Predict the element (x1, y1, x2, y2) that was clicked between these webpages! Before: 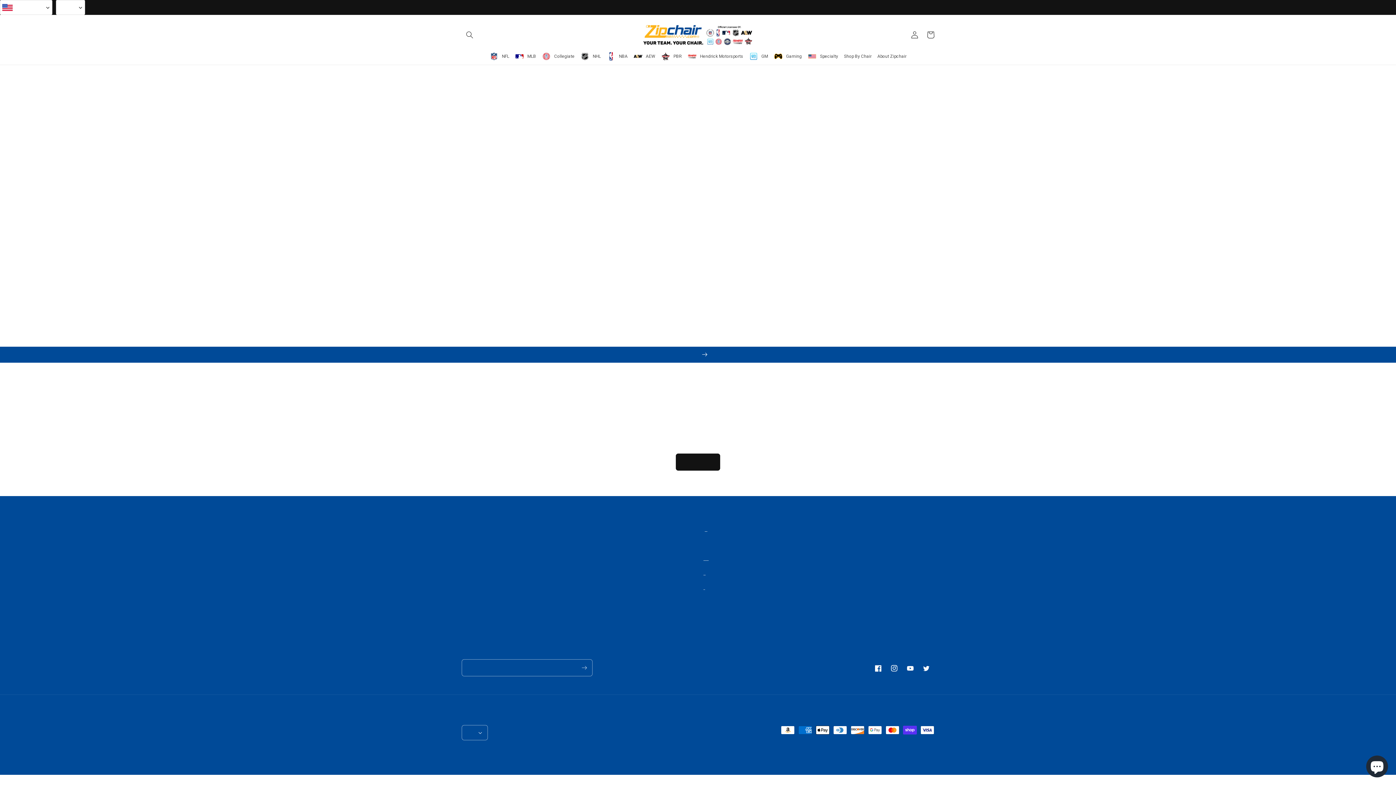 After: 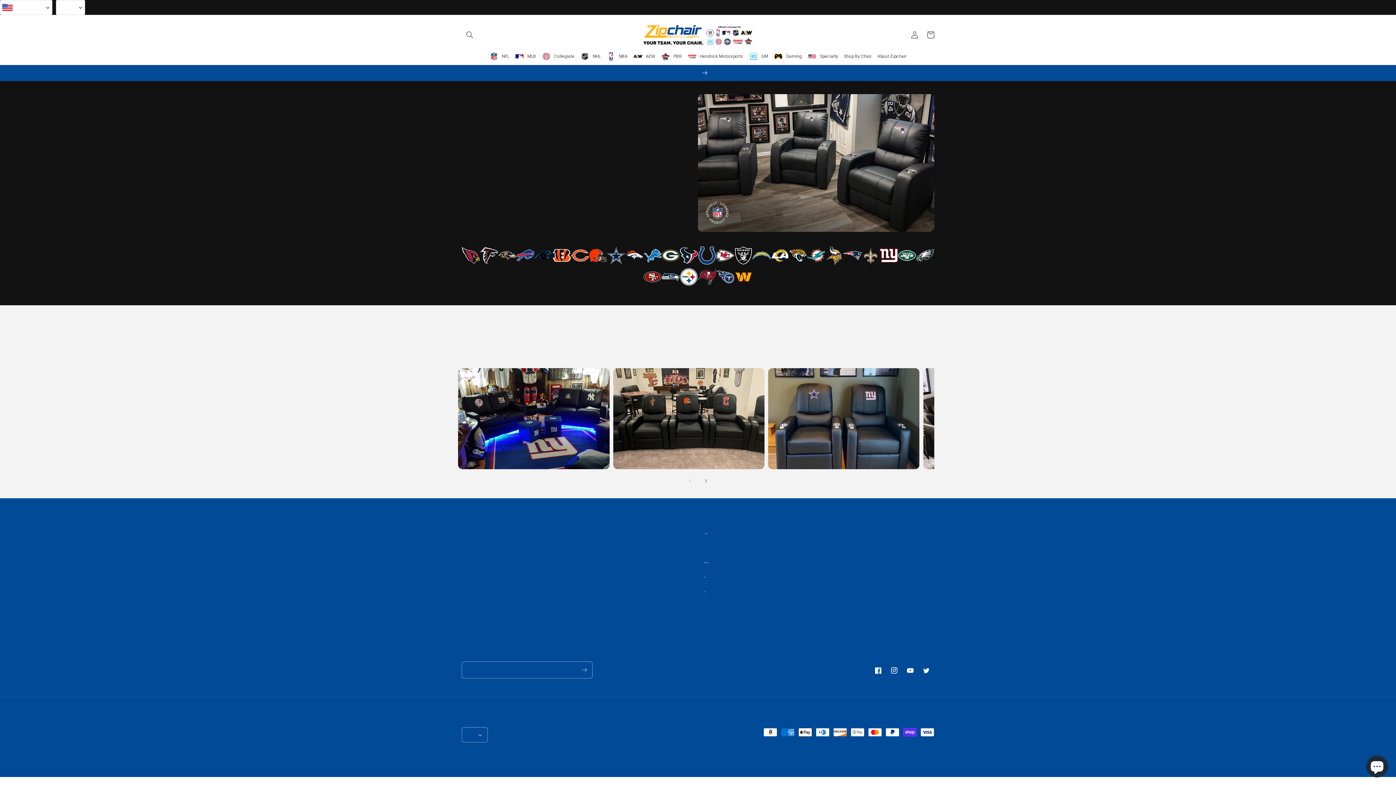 Action: label: NFL bbox: (461, 525, 462, 536)